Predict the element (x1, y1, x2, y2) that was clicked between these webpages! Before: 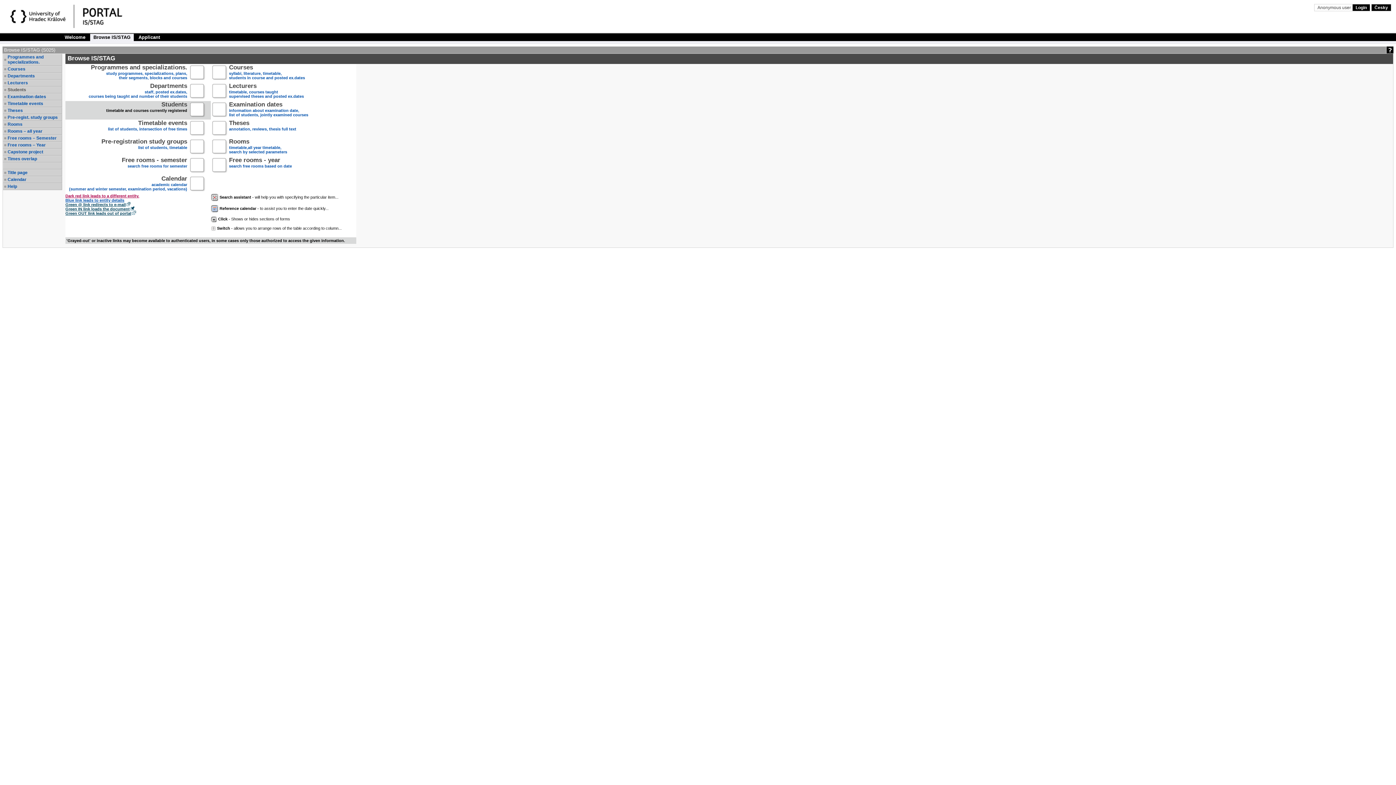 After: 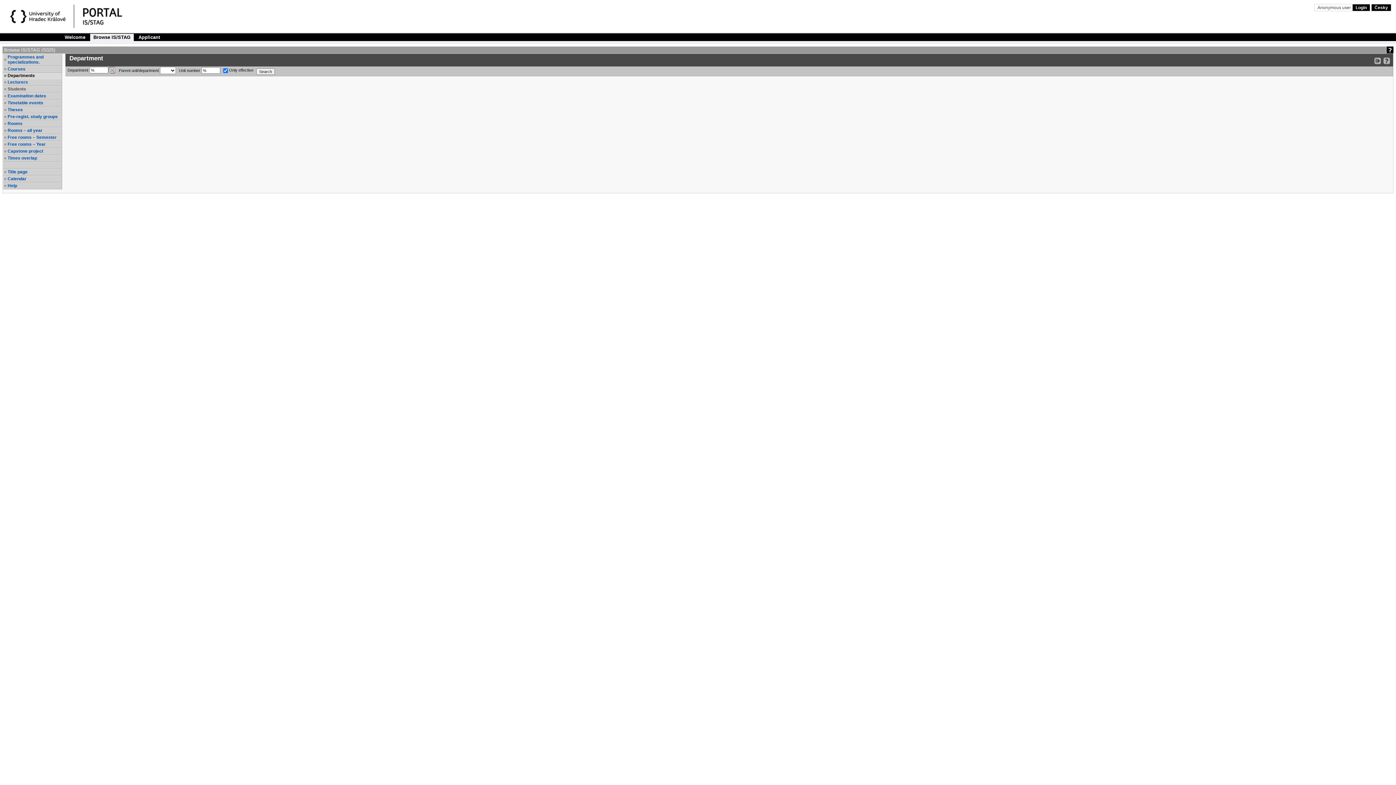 Action: bbox: (7, 73, 61, 78) label: Departments